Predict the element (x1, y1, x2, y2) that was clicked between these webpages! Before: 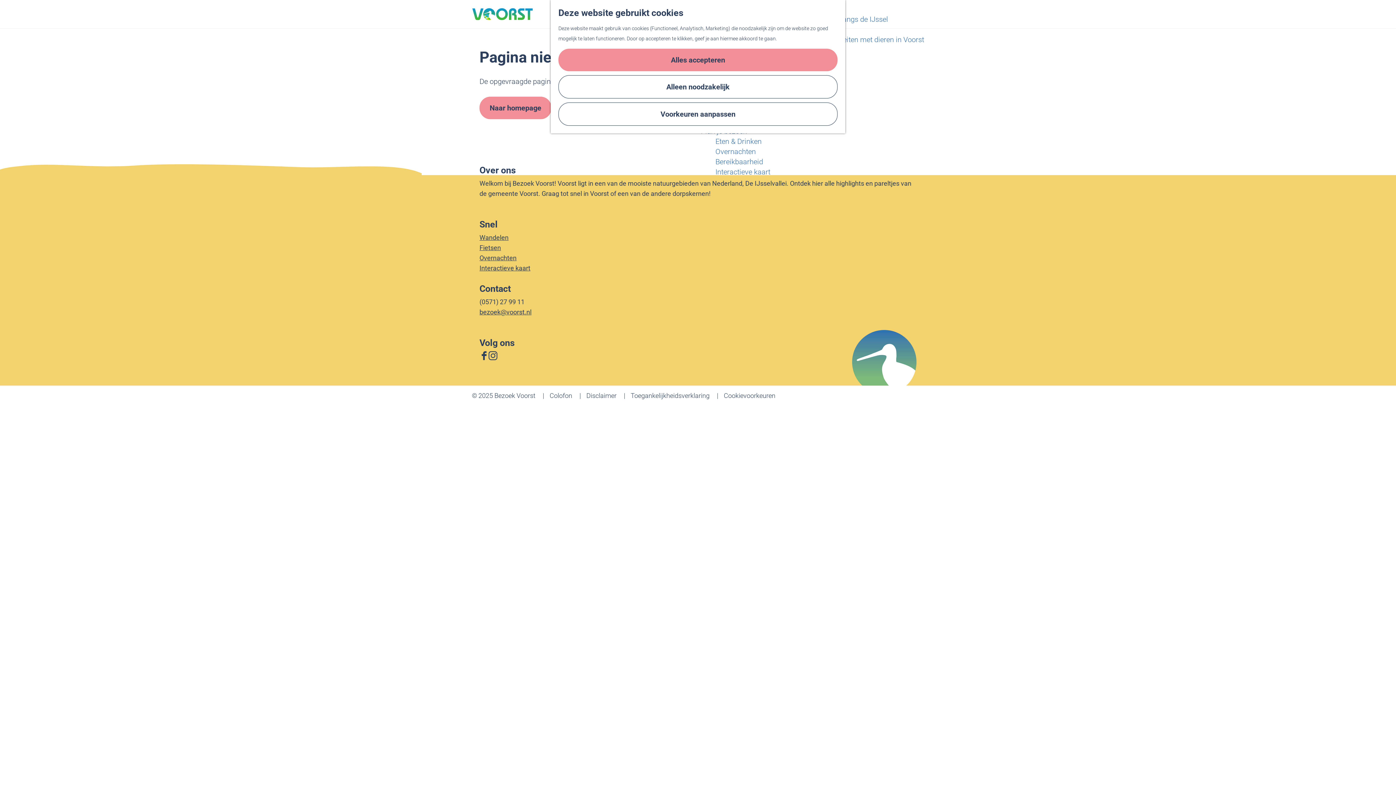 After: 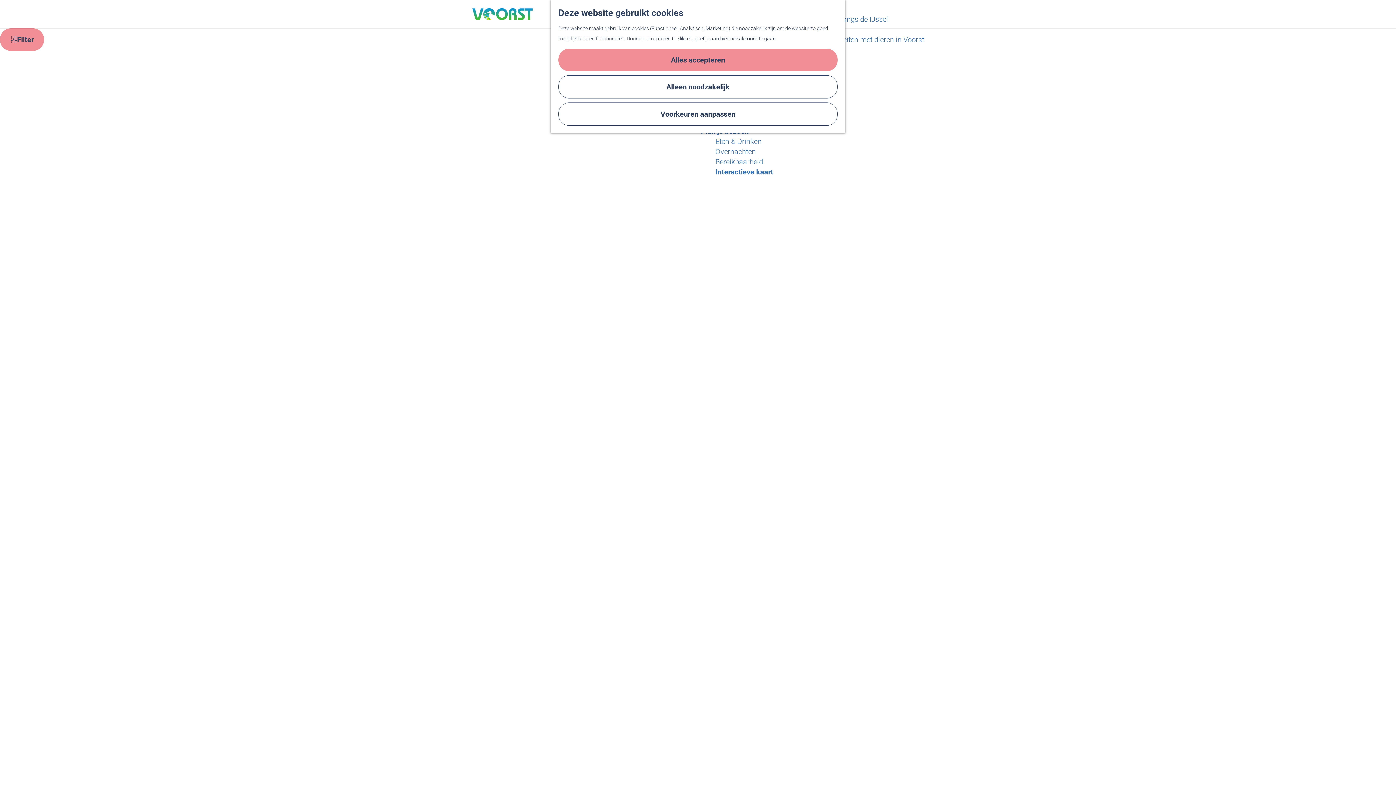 Action: label: Interactieve kaart bbox: (479, 263, 916, 273)